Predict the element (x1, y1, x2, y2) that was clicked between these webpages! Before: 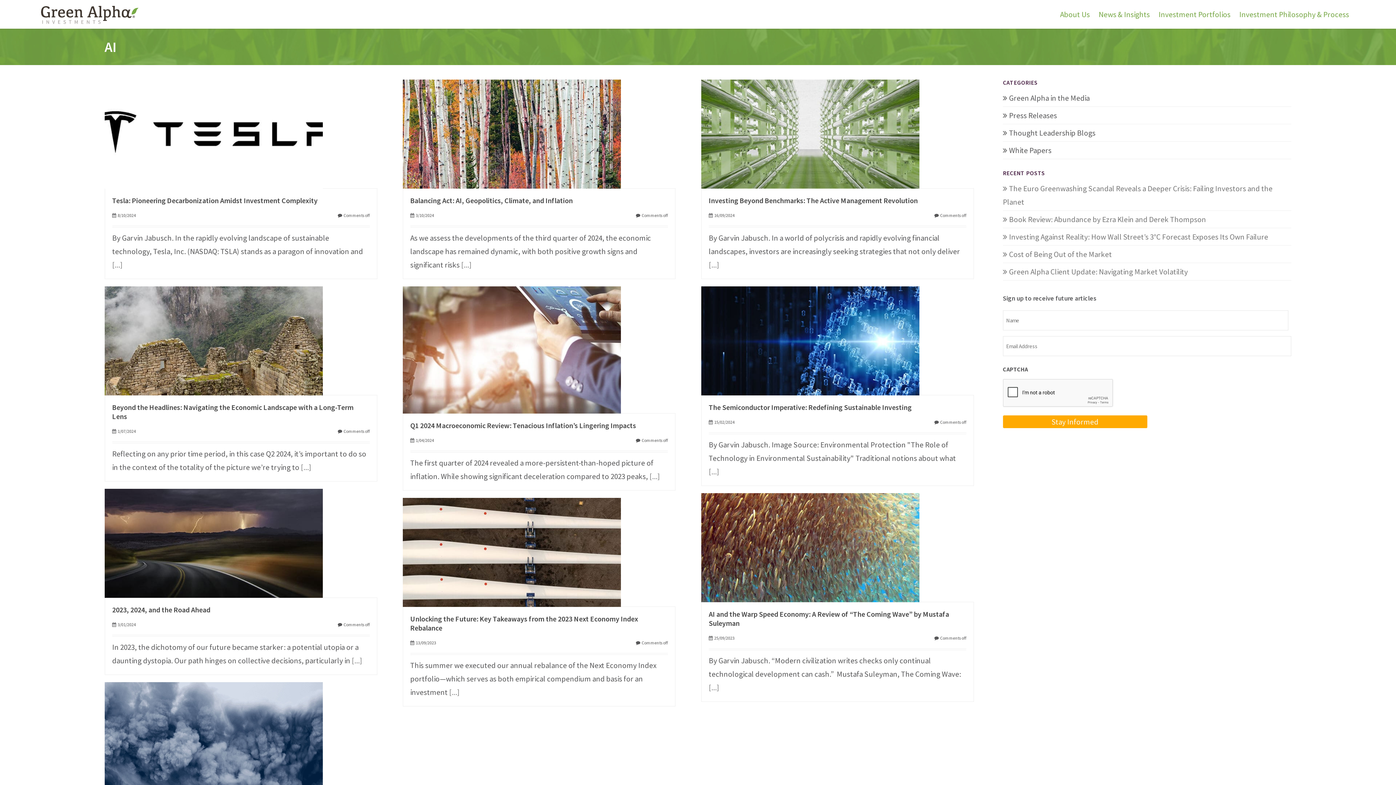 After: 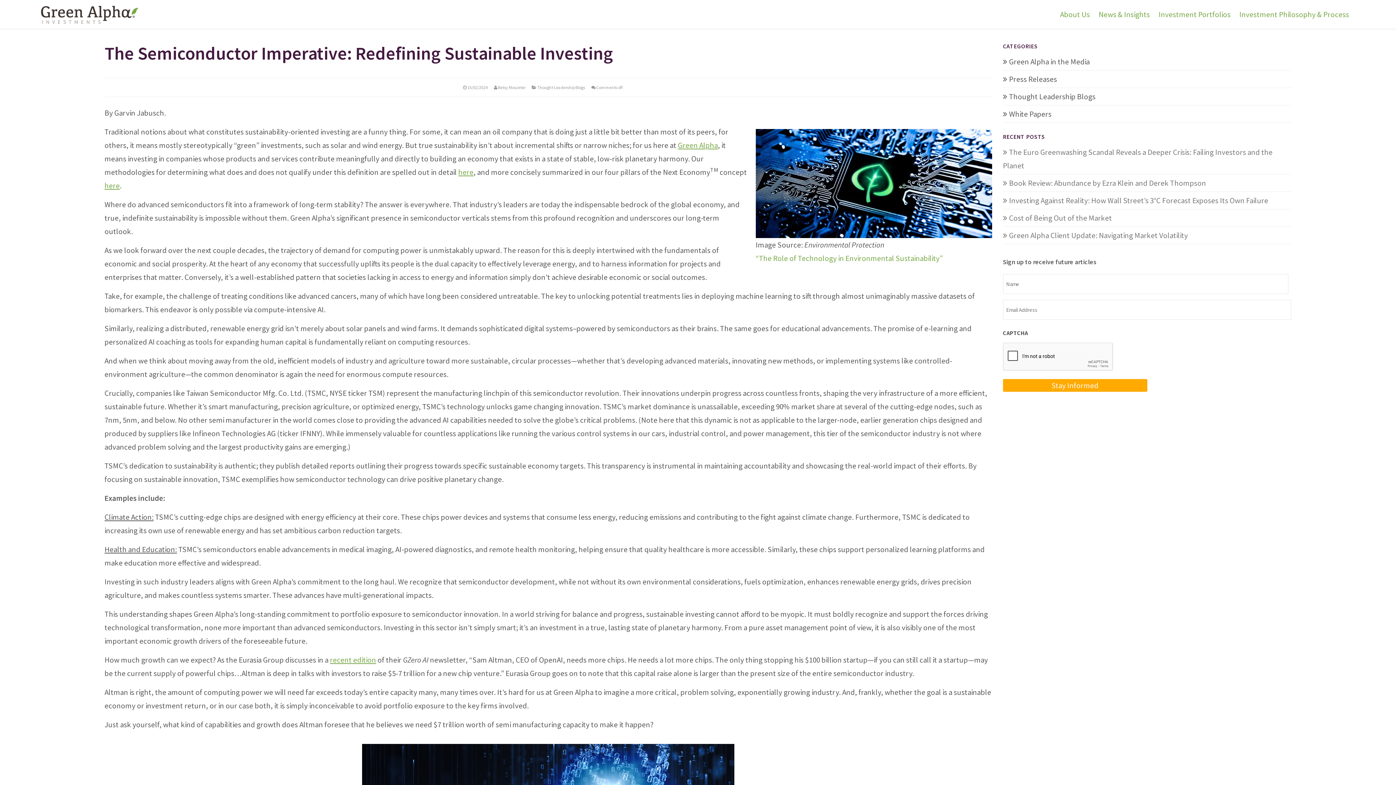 Action: bbox: (708, 402, 911, 412) label: The Semiconductor Imperative: Redefining Sustainable Investing